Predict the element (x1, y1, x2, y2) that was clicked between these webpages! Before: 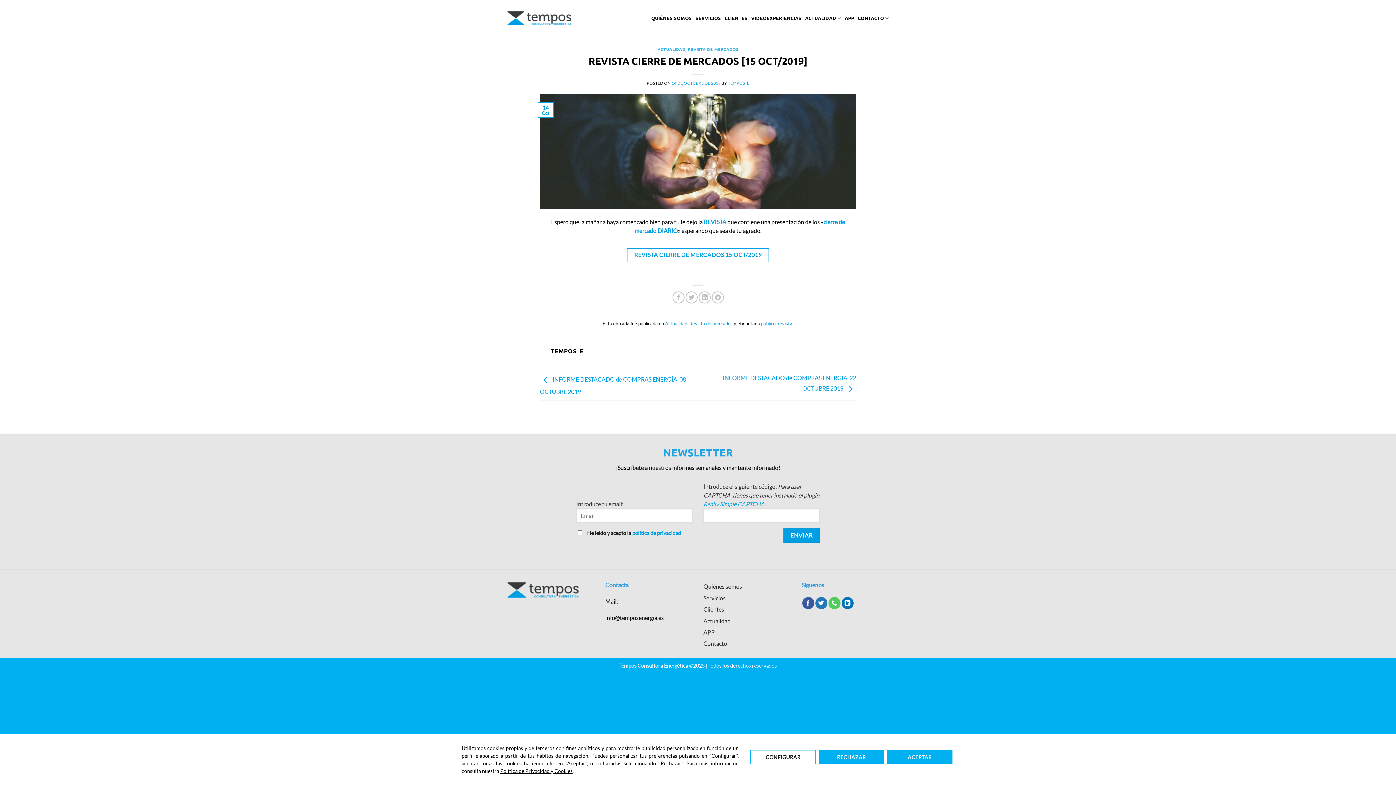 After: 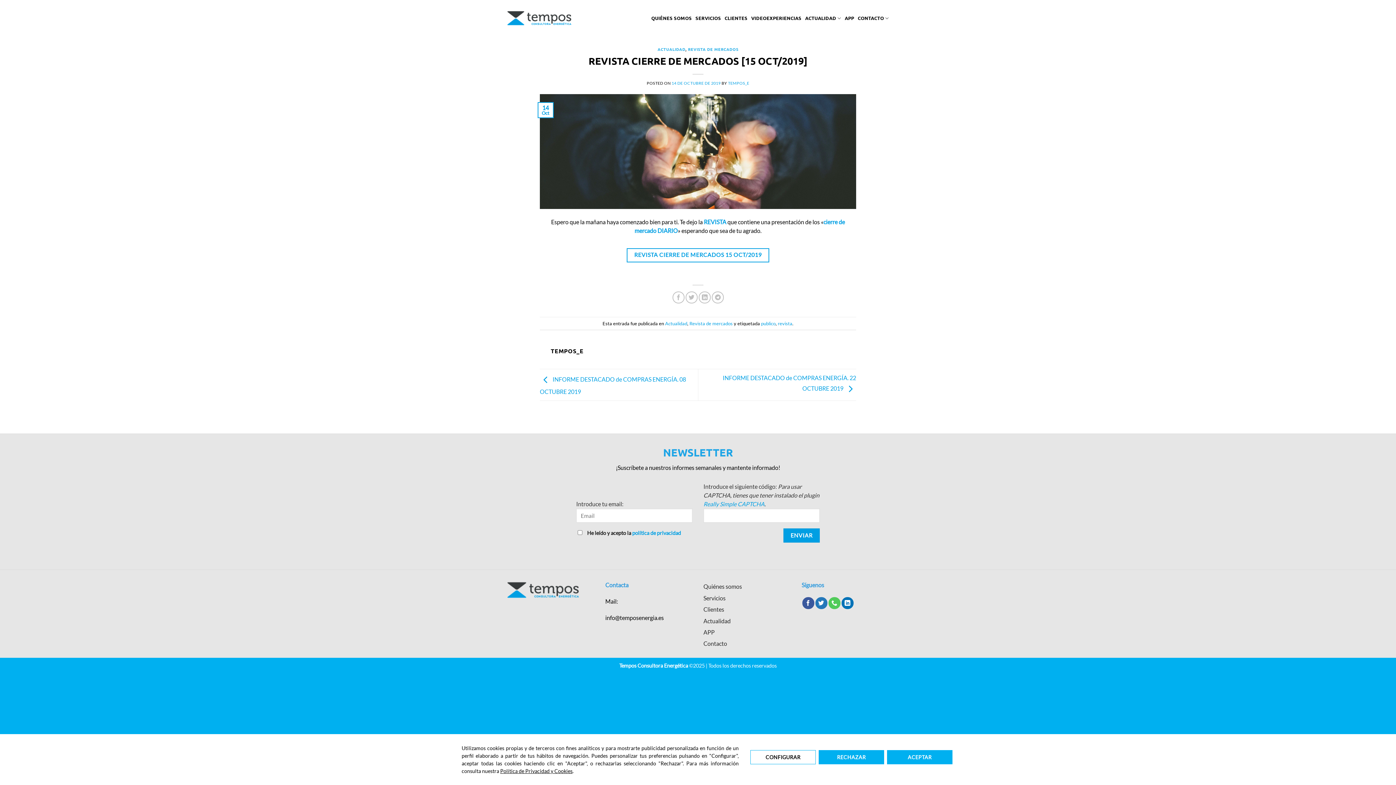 Action: bbox: (671, 80, 720, 85) label: 14 DE OCTUBRE DE 2019